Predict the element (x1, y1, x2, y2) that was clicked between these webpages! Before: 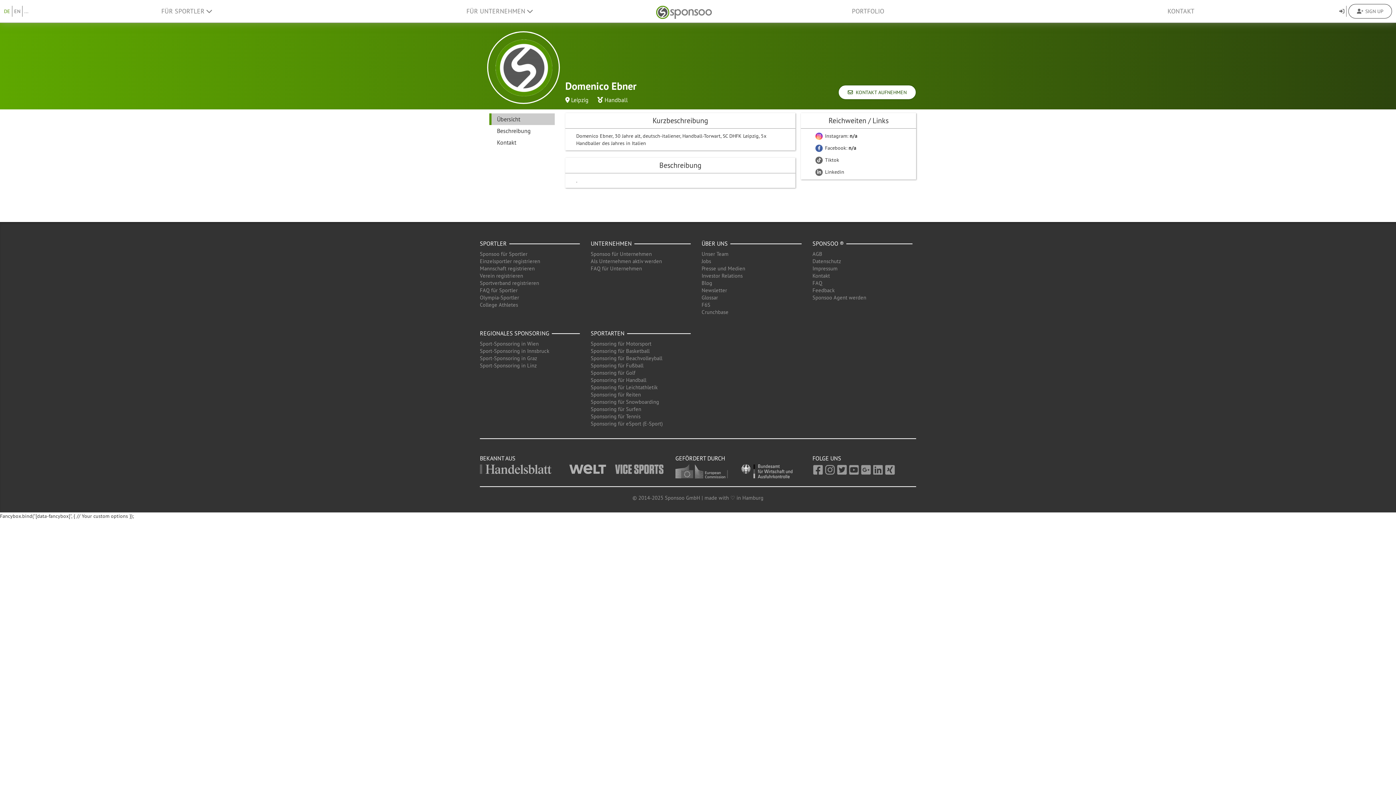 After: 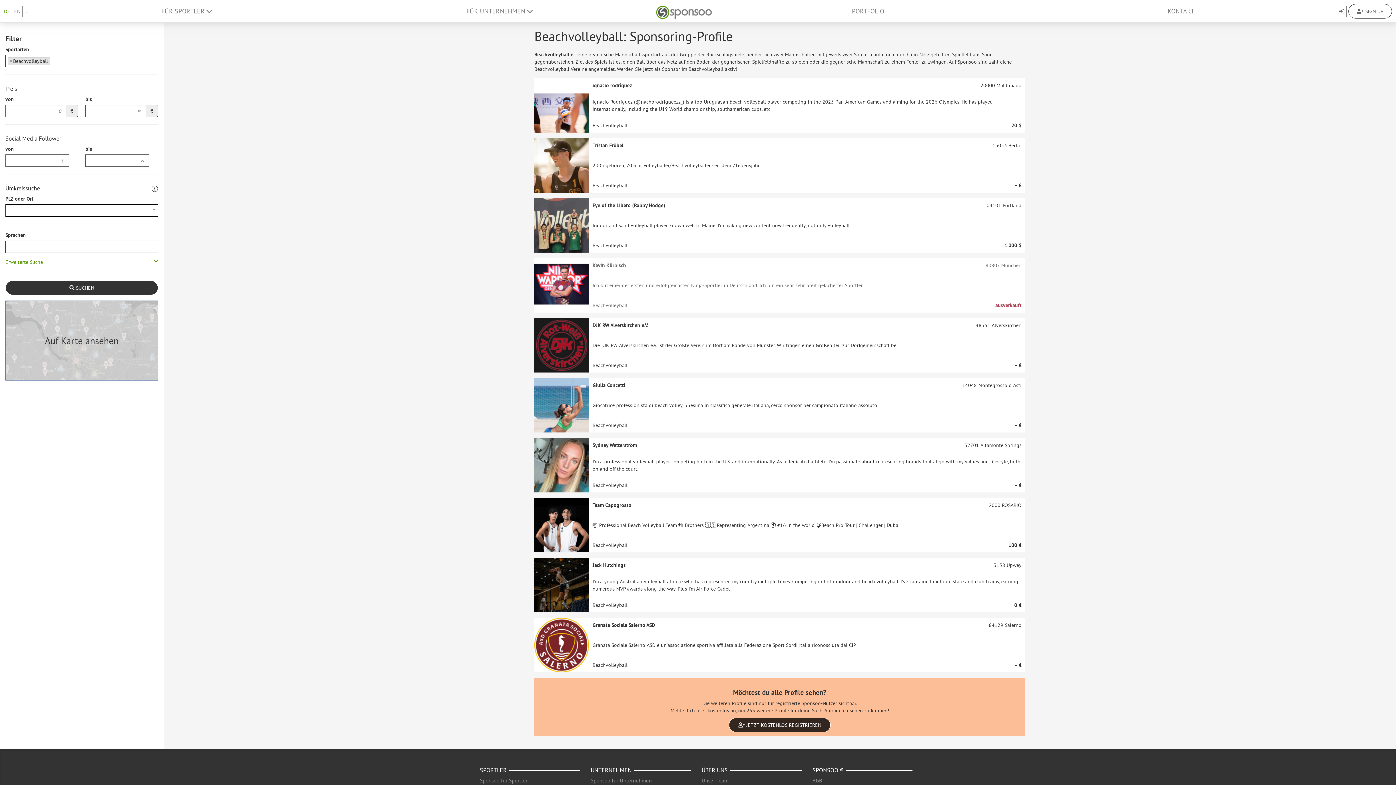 Action: label: Sponsoring für Beachvolleyball bbox: (590, 354, 662, 361)